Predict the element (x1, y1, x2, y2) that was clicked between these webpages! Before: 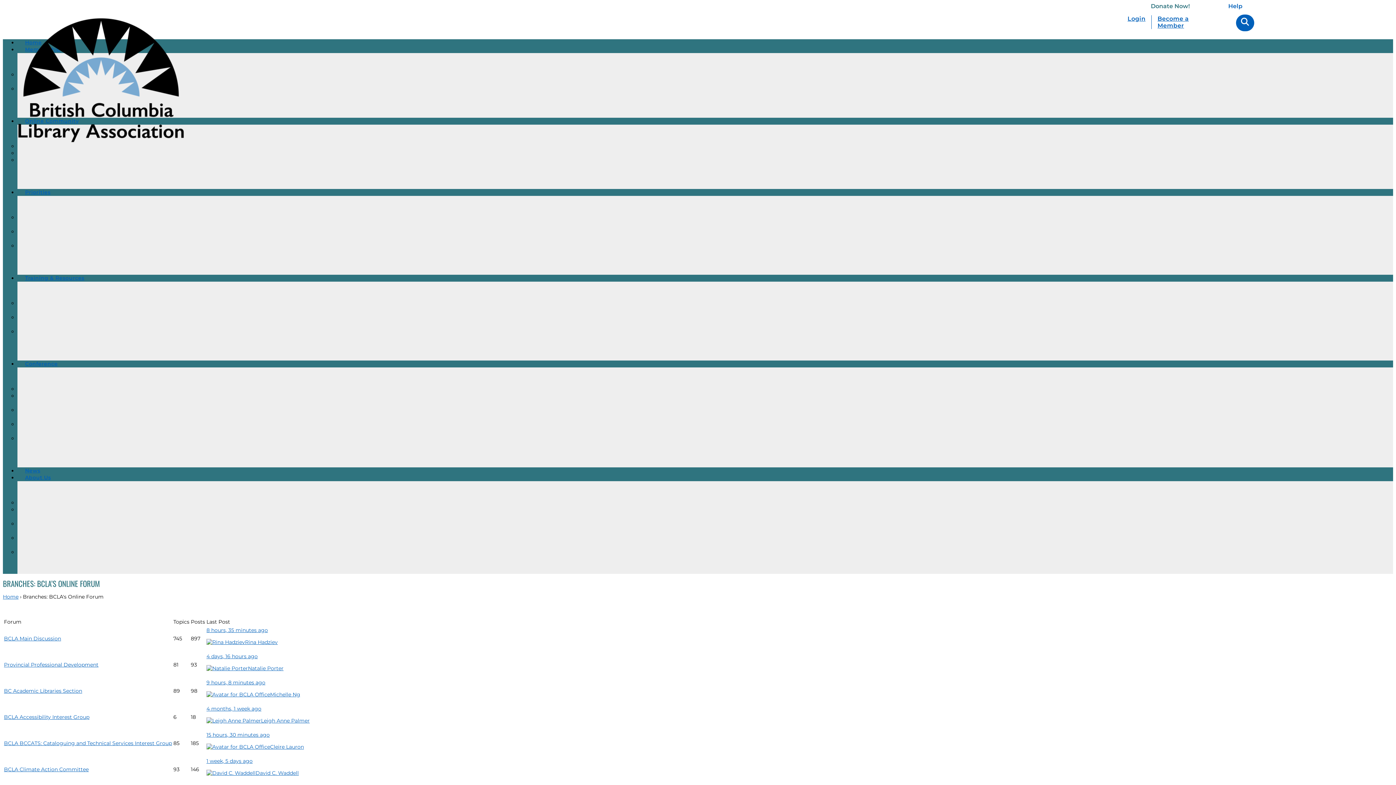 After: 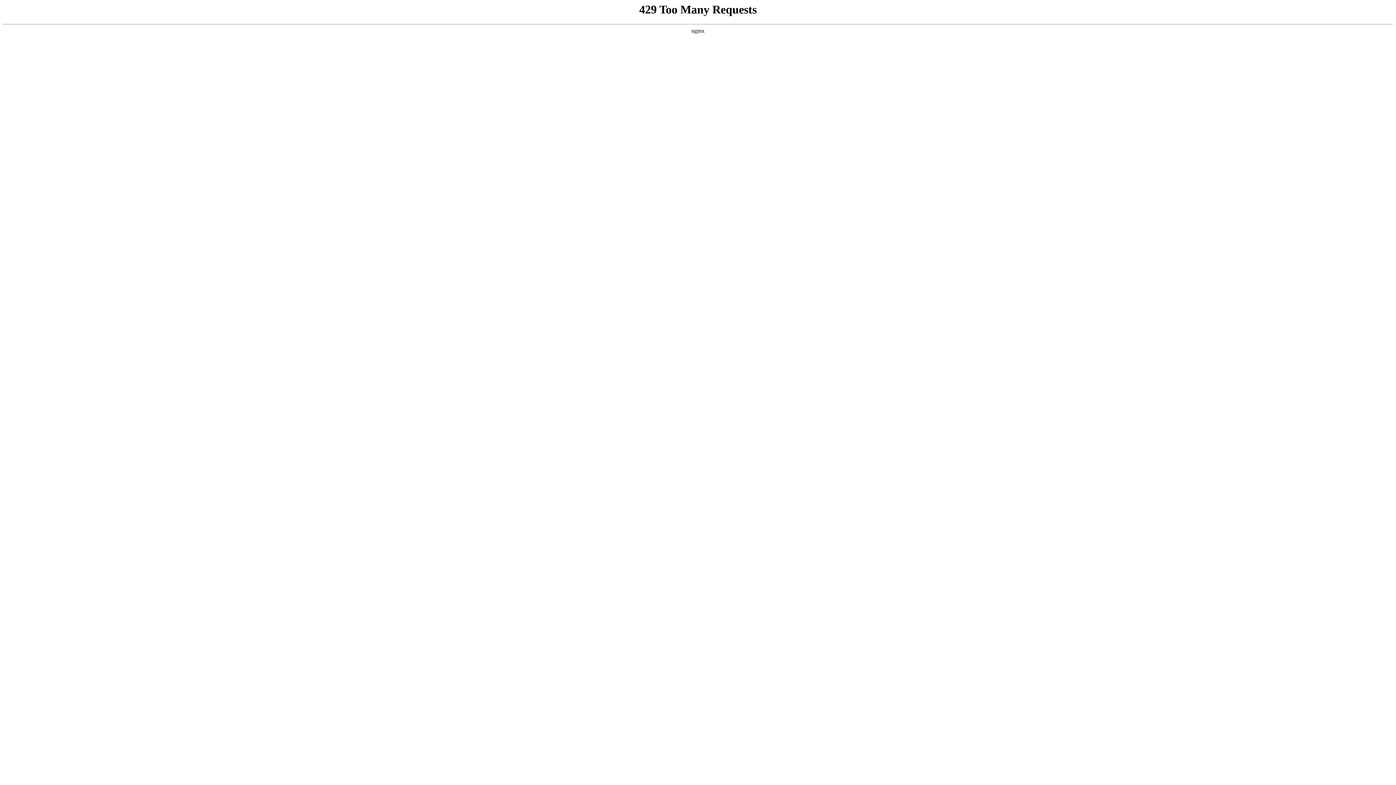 Action: label: BCLA BCCATS: Cataloguing and Technical Services Interest Group bbox: (4, 740, 172, 746)